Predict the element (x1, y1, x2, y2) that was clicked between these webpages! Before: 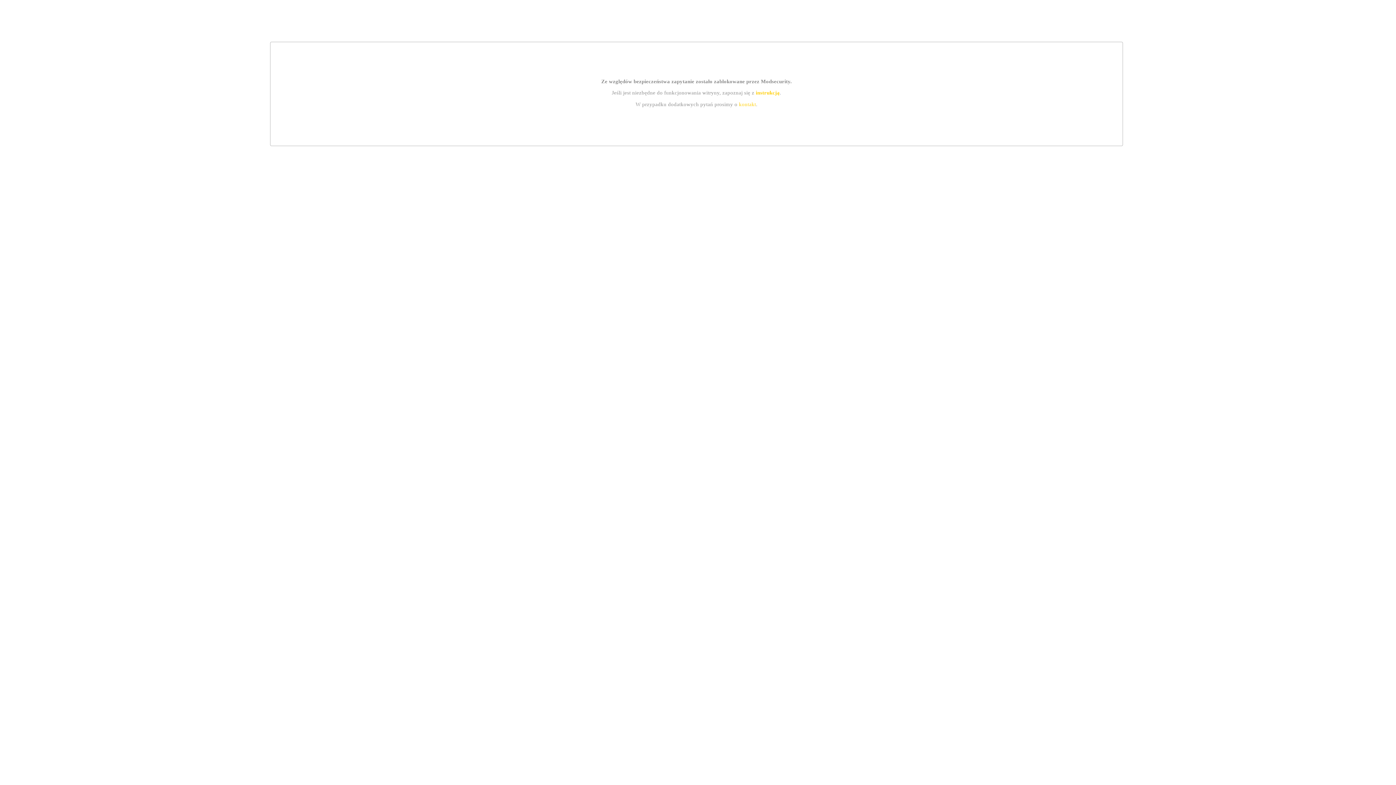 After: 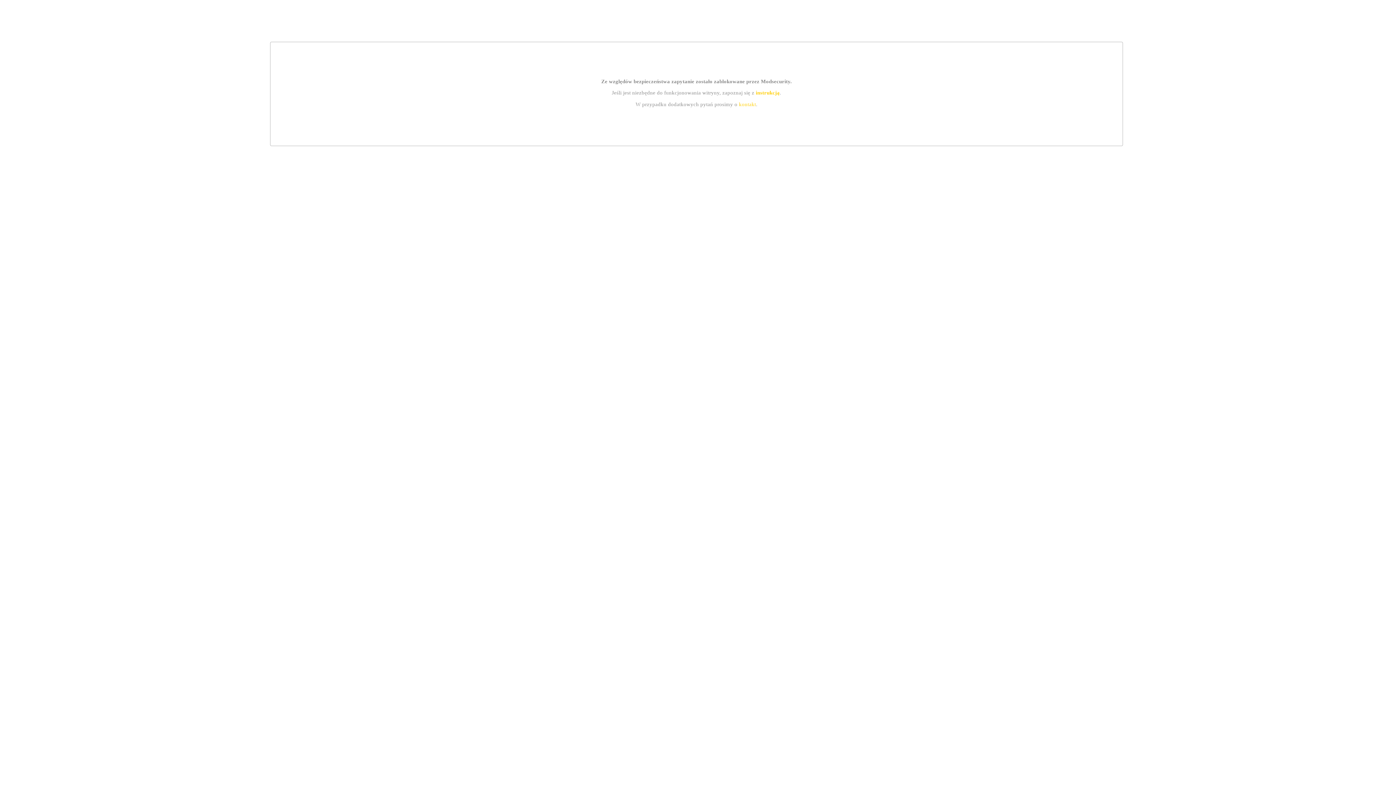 Action: bbox: (739, 101, 756, 107) label: kontakt